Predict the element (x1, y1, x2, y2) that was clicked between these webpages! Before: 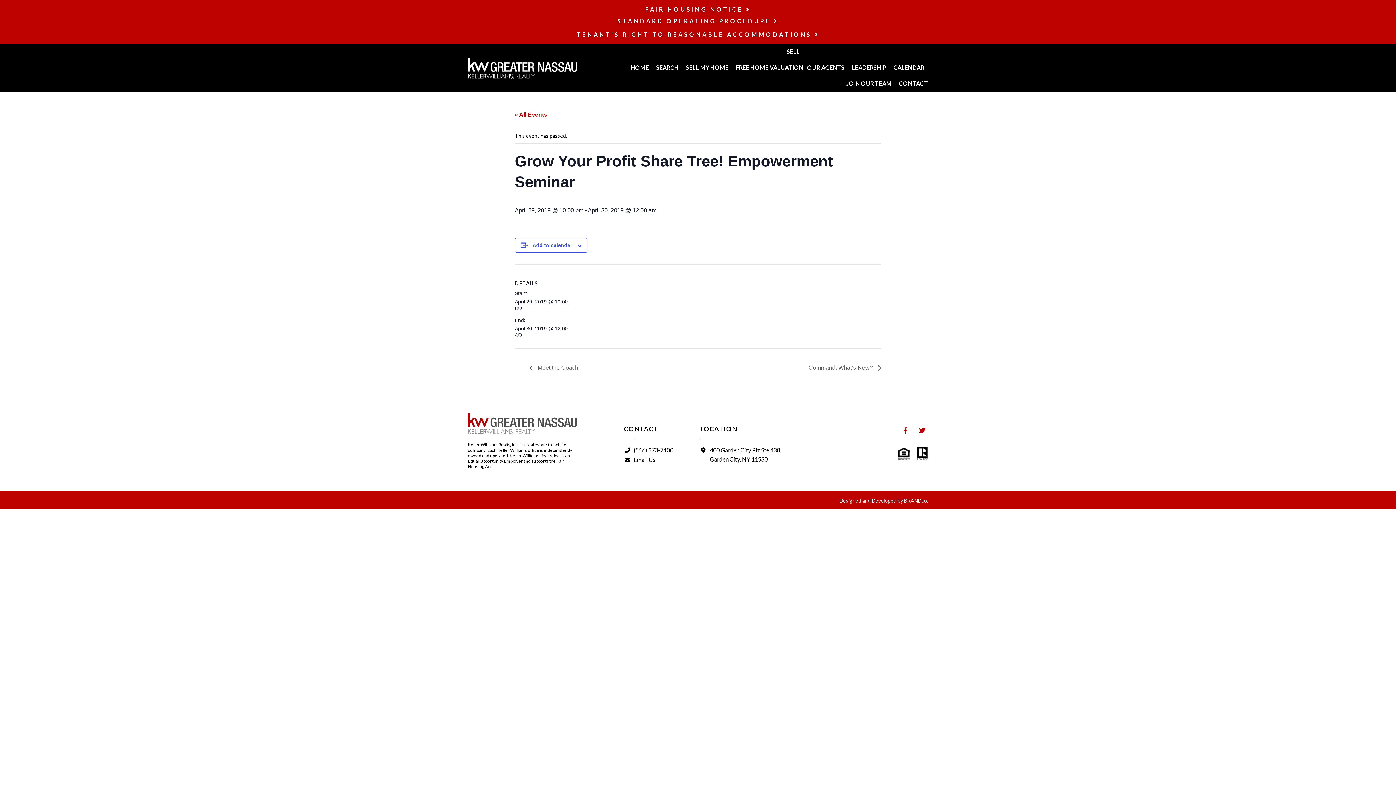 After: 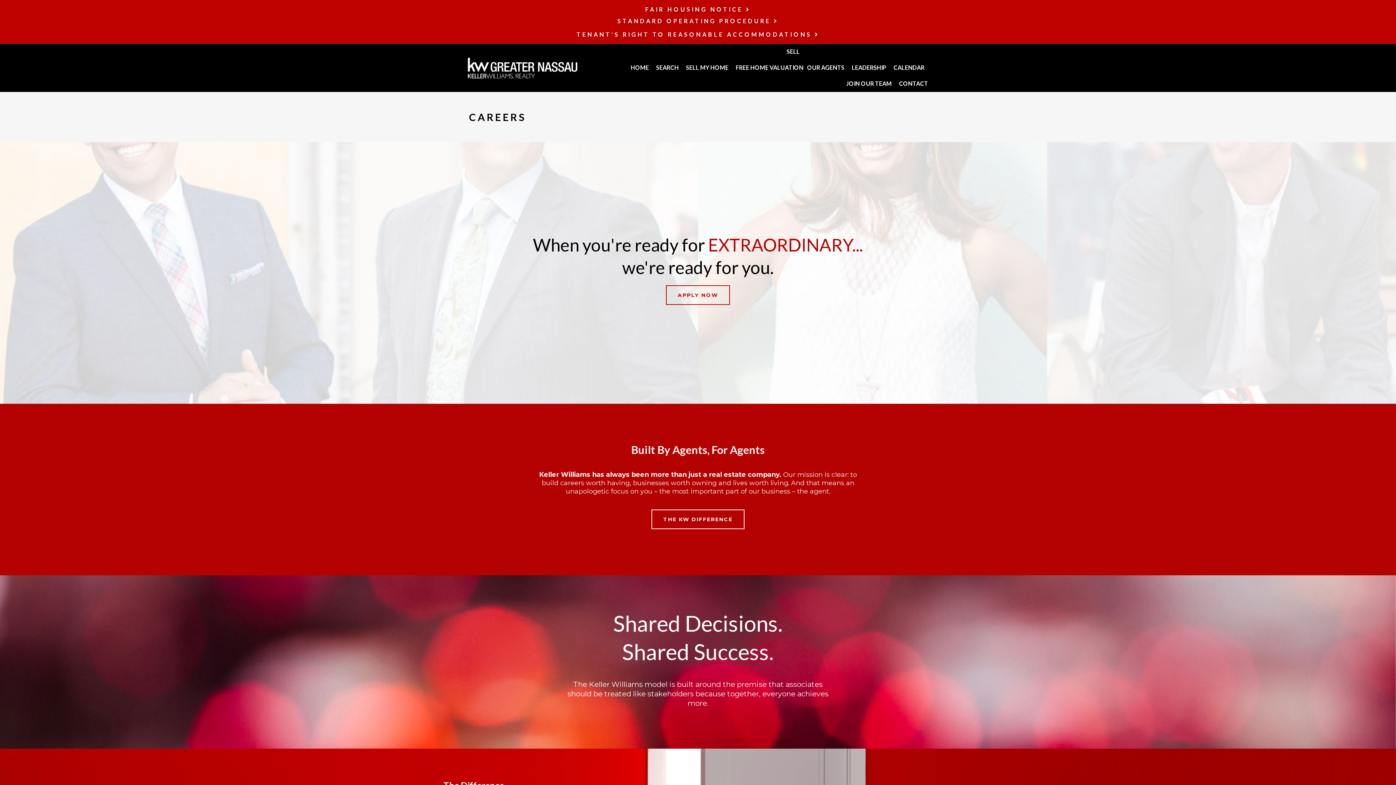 Action: bbox: (842, 76, 895, 92) label: JOIN OUR TEAM